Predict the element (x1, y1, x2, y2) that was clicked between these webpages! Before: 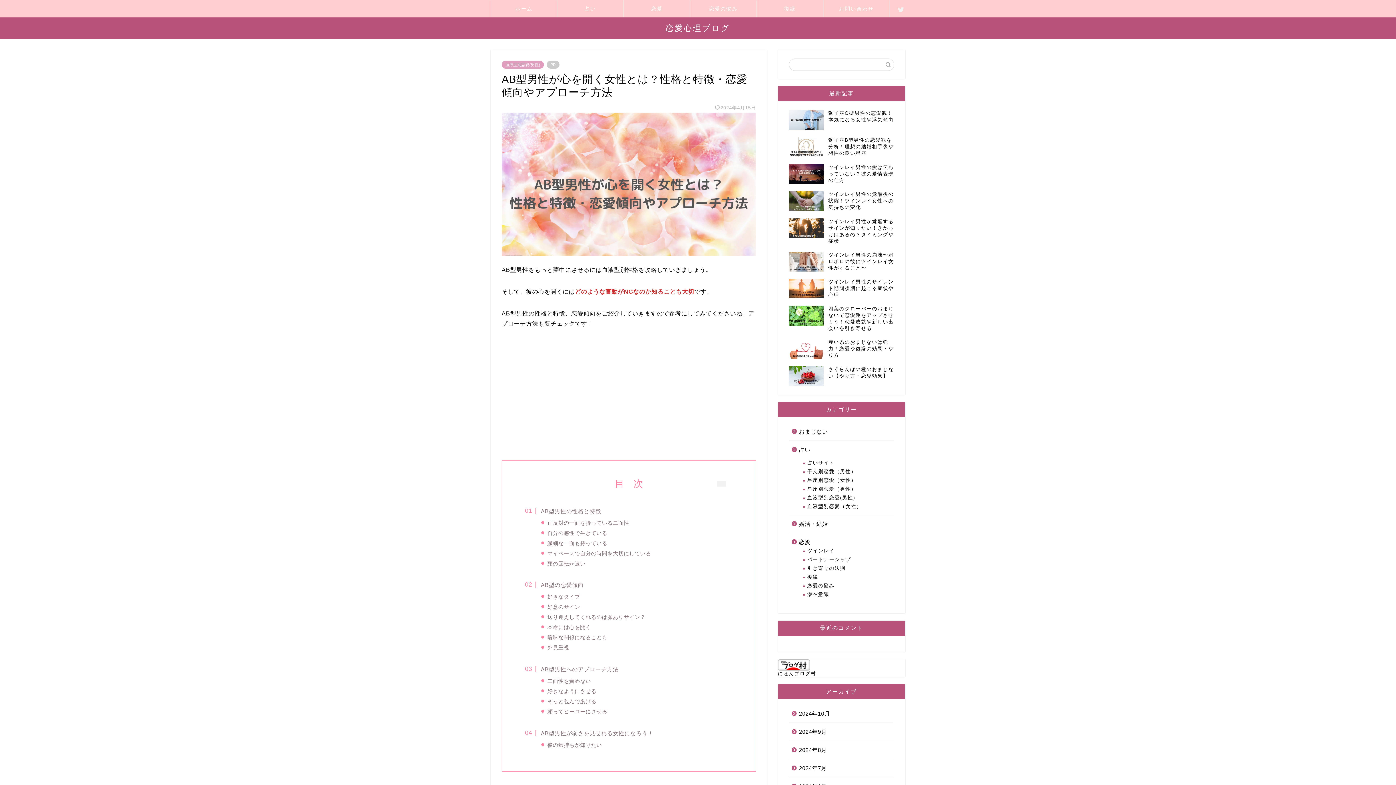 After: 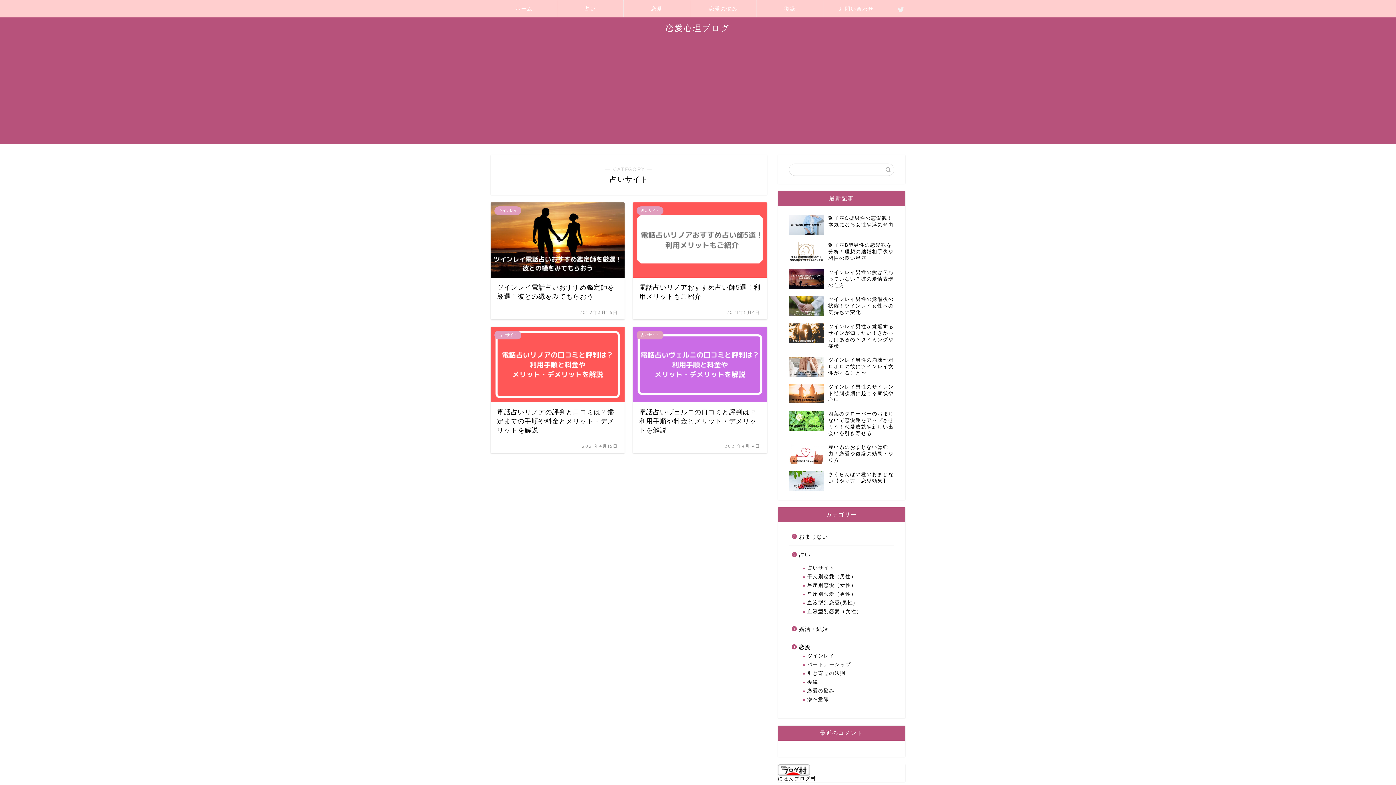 Action: bbox: (798, 459, 893, 467) label: 占いサイト